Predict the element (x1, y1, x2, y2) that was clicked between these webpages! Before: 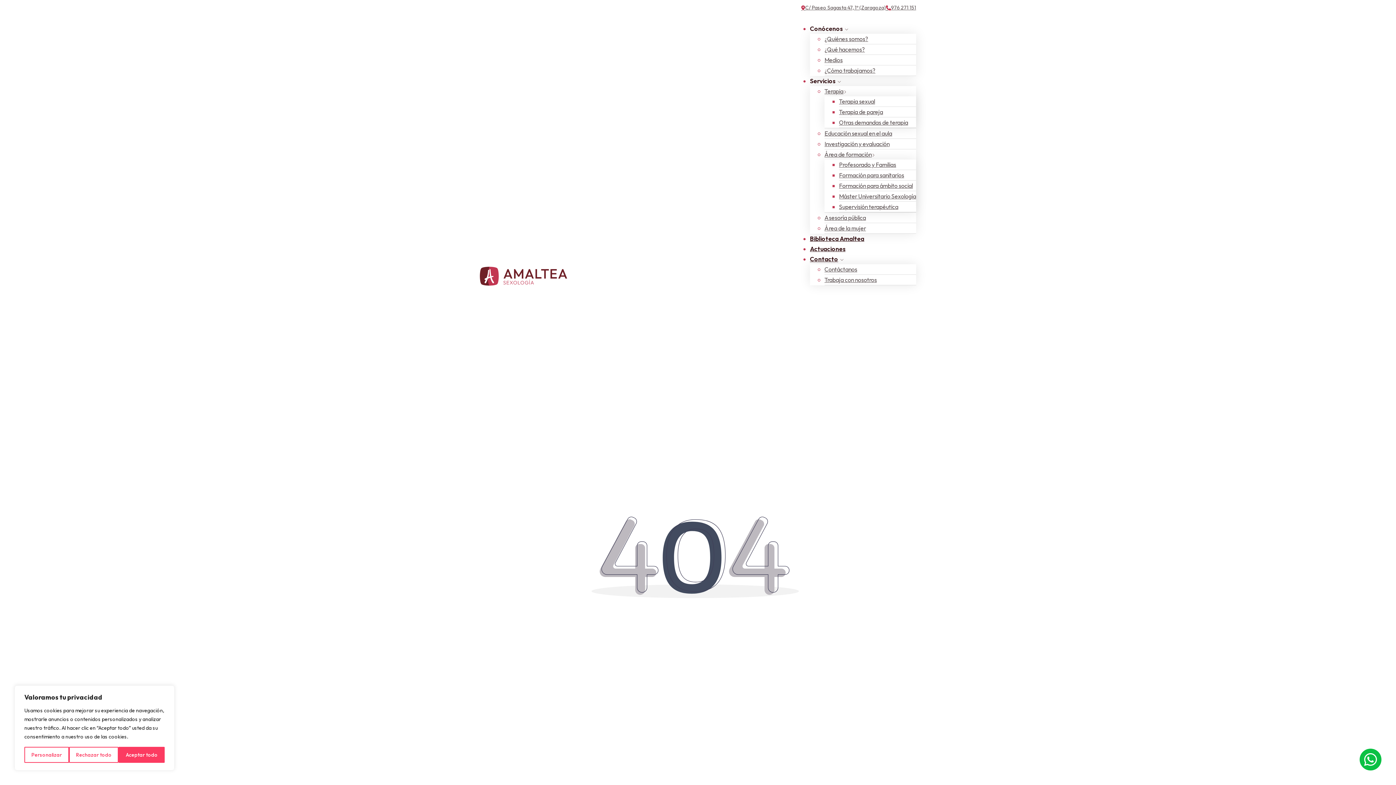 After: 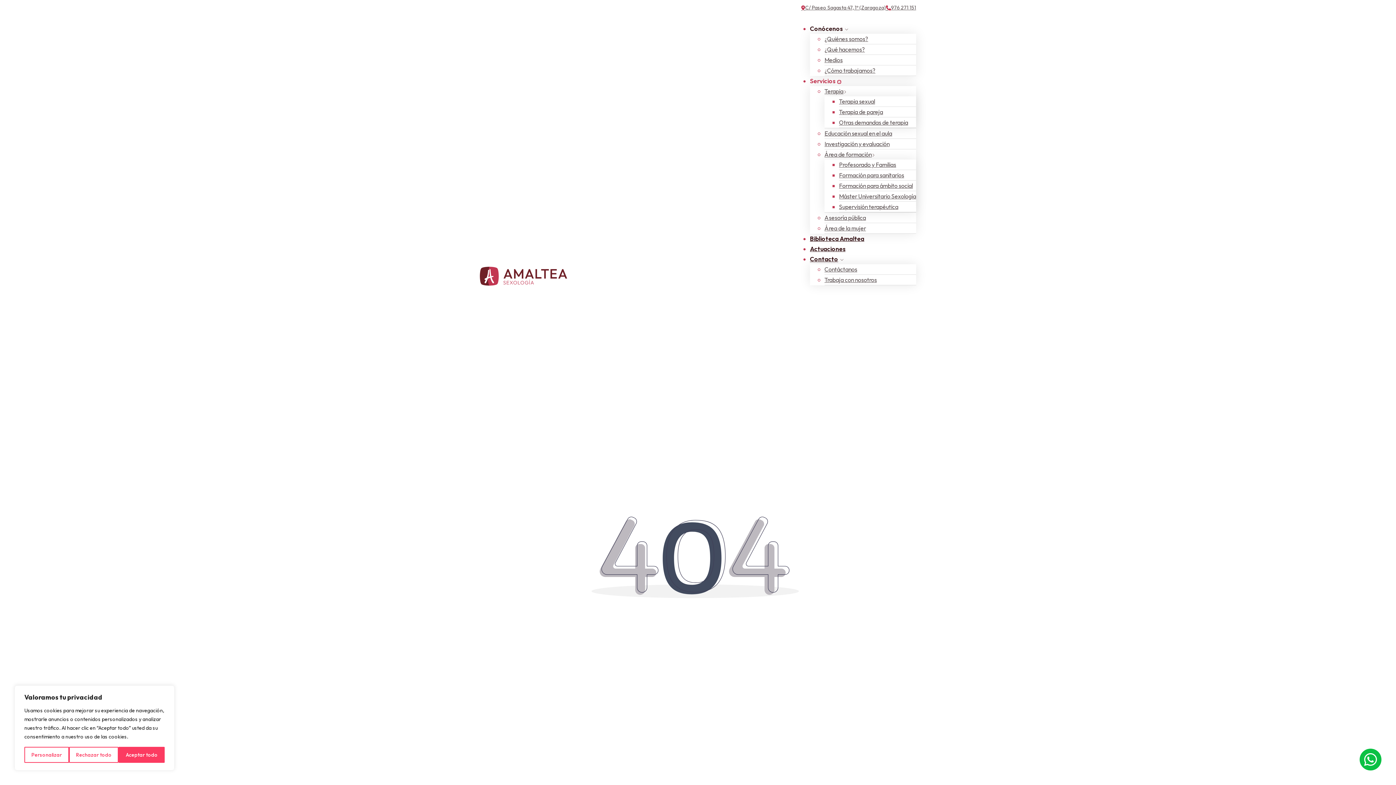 Action: label: Servicios Submenú bbox: (837, 80, 841, 83)